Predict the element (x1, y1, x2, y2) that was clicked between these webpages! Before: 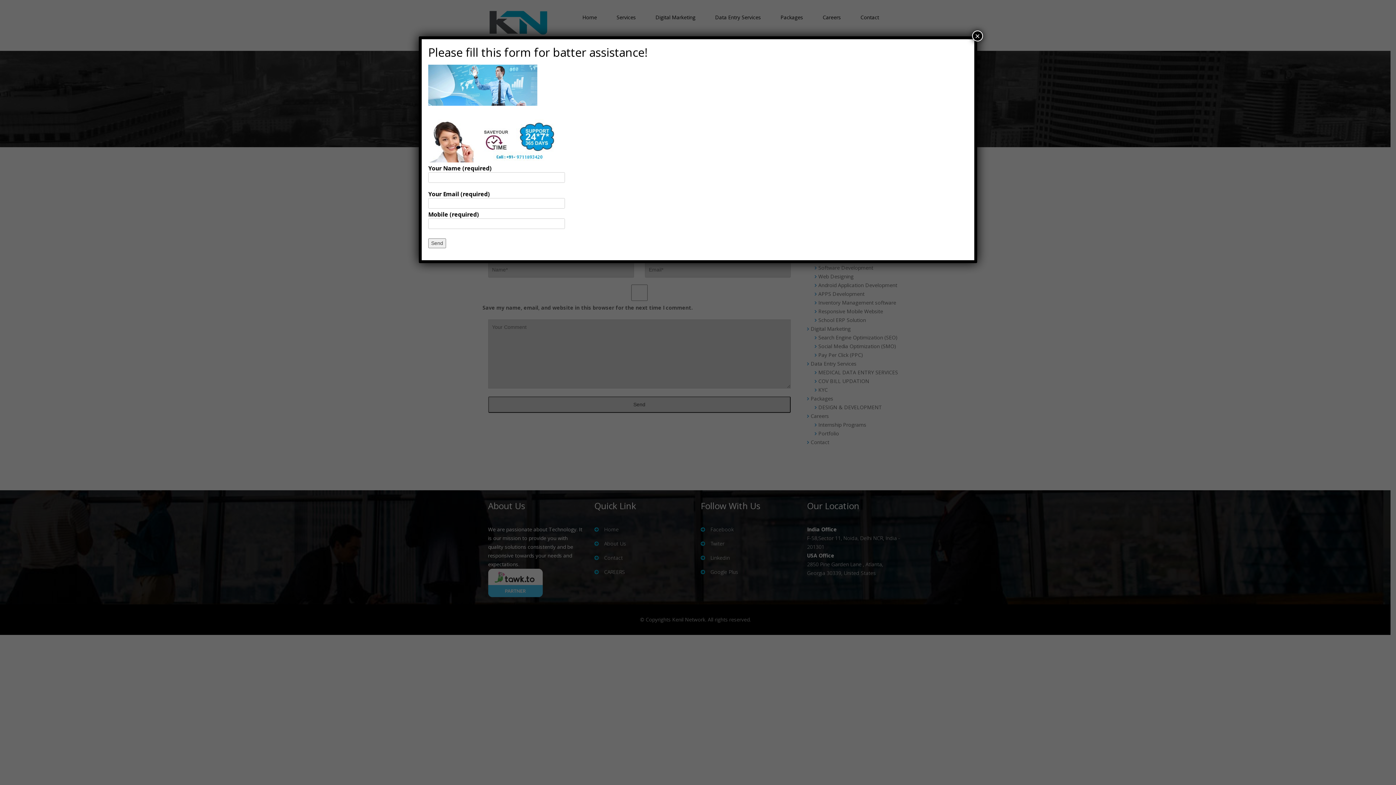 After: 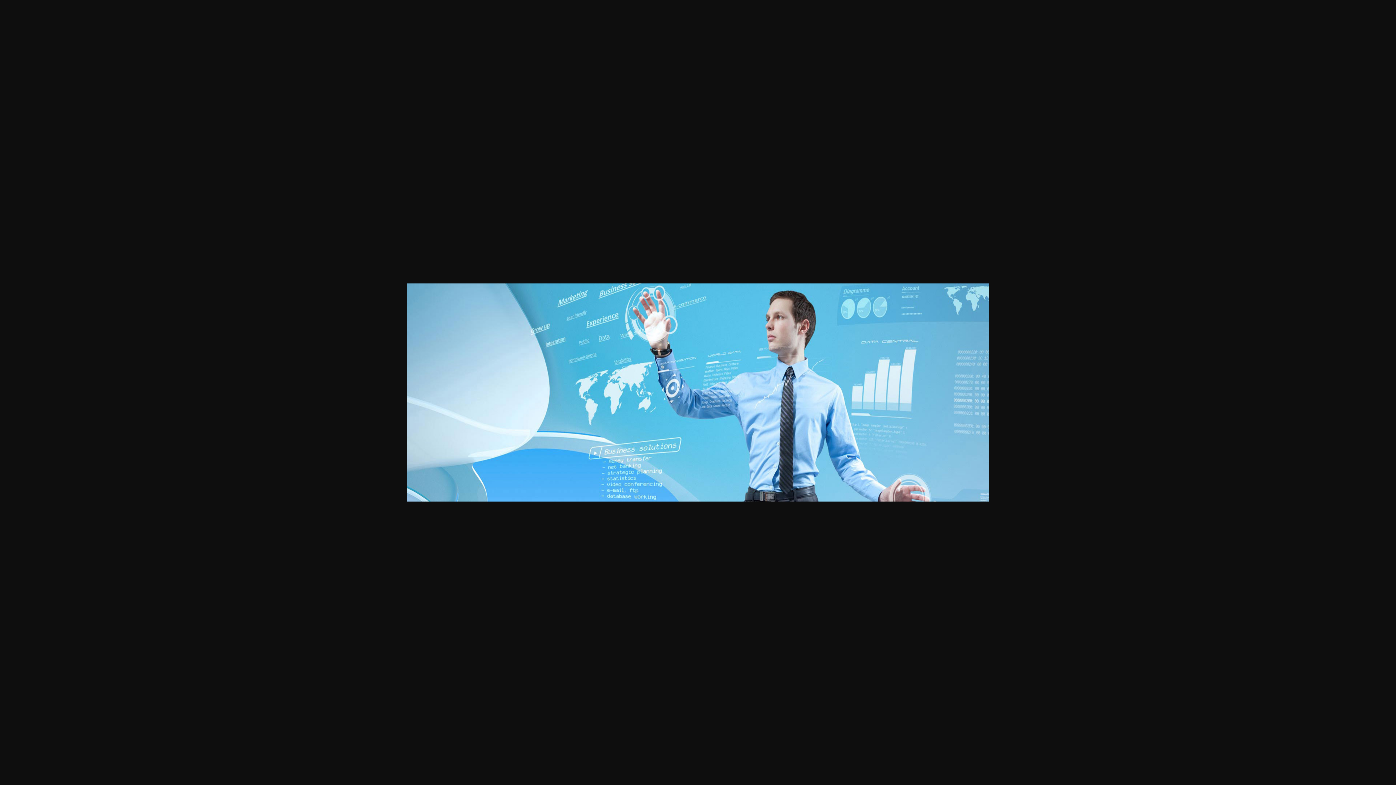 Action: bbox: (428, 80, 537, 88)